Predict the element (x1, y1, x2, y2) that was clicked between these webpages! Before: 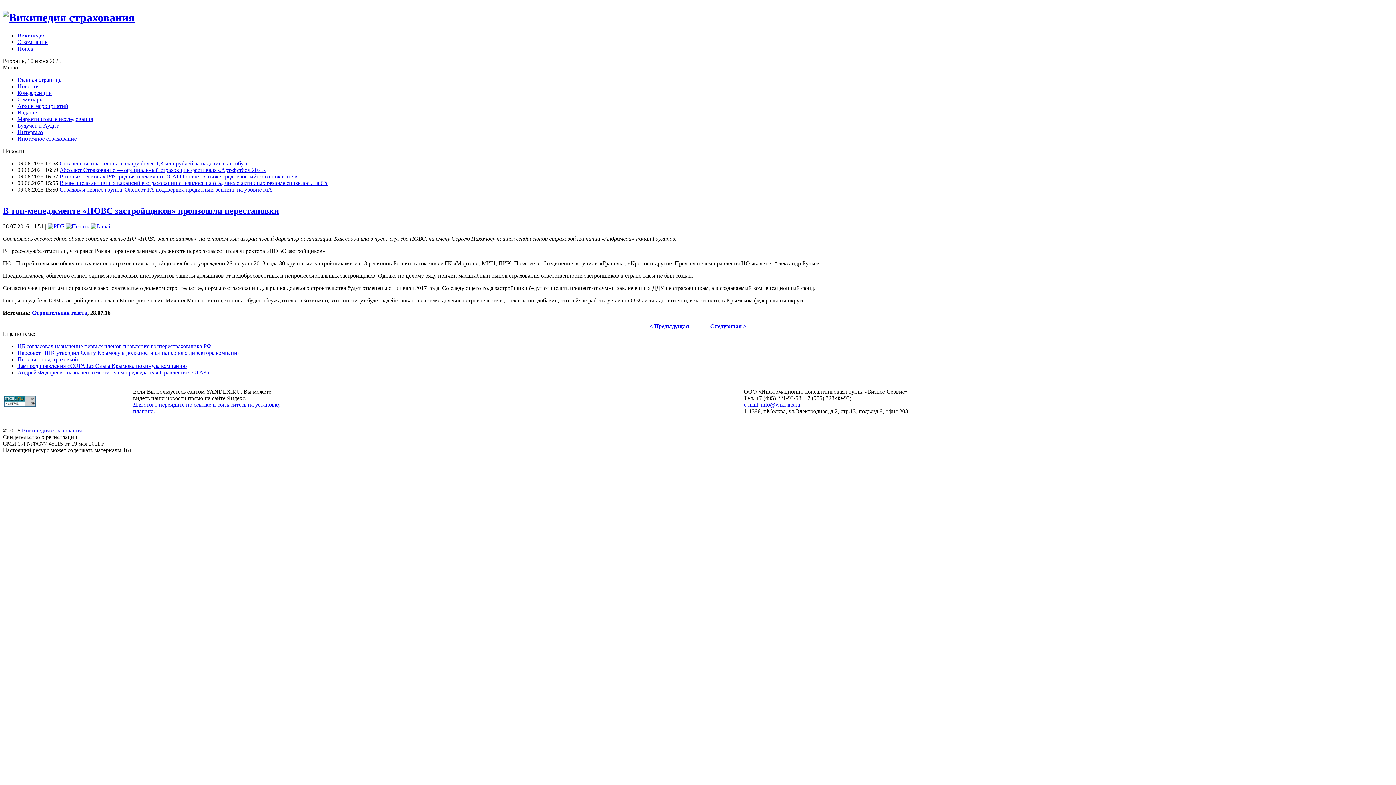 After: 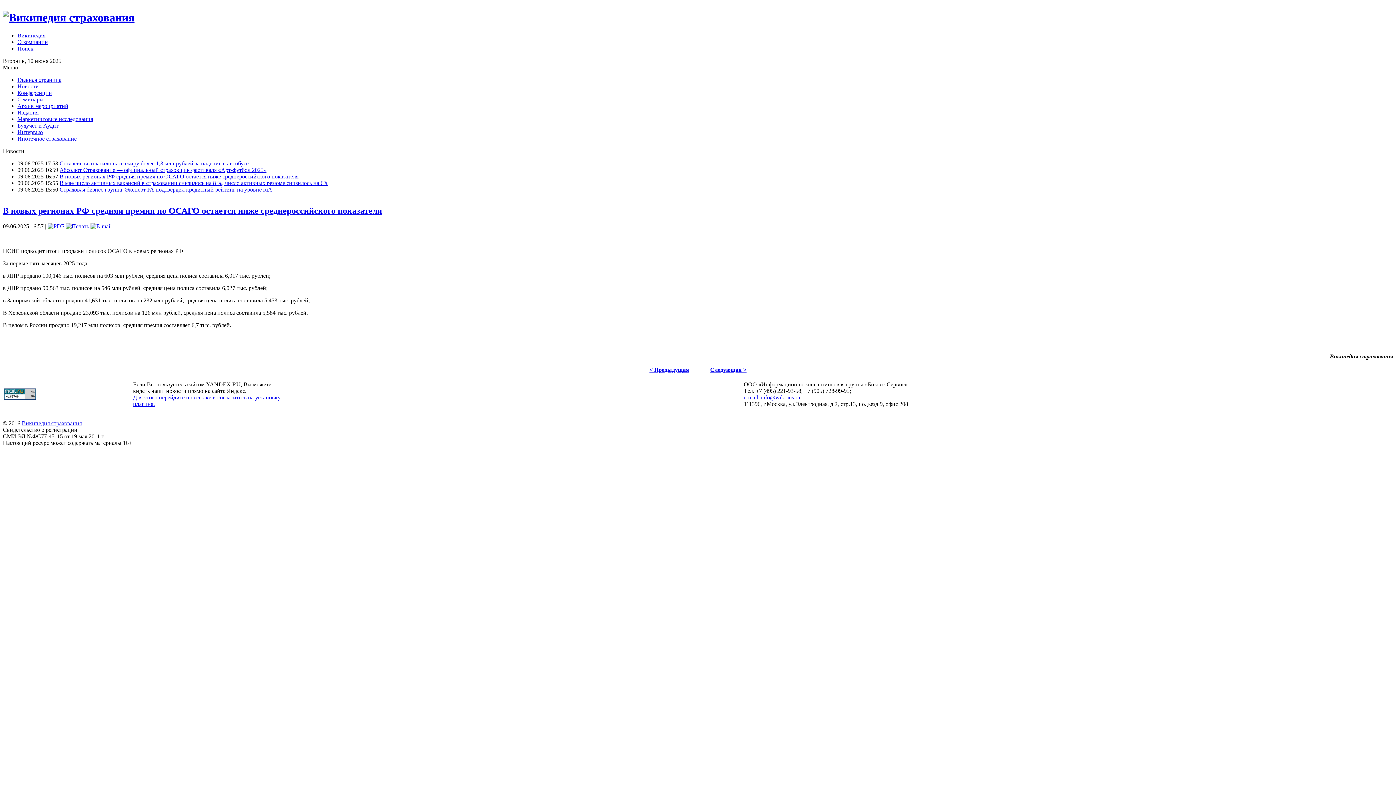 Action: bbox: (59, 173, 298, 179) label: В новых регионах РФ средняя премия по ОСАГО остается ниже среднероссийского показателя